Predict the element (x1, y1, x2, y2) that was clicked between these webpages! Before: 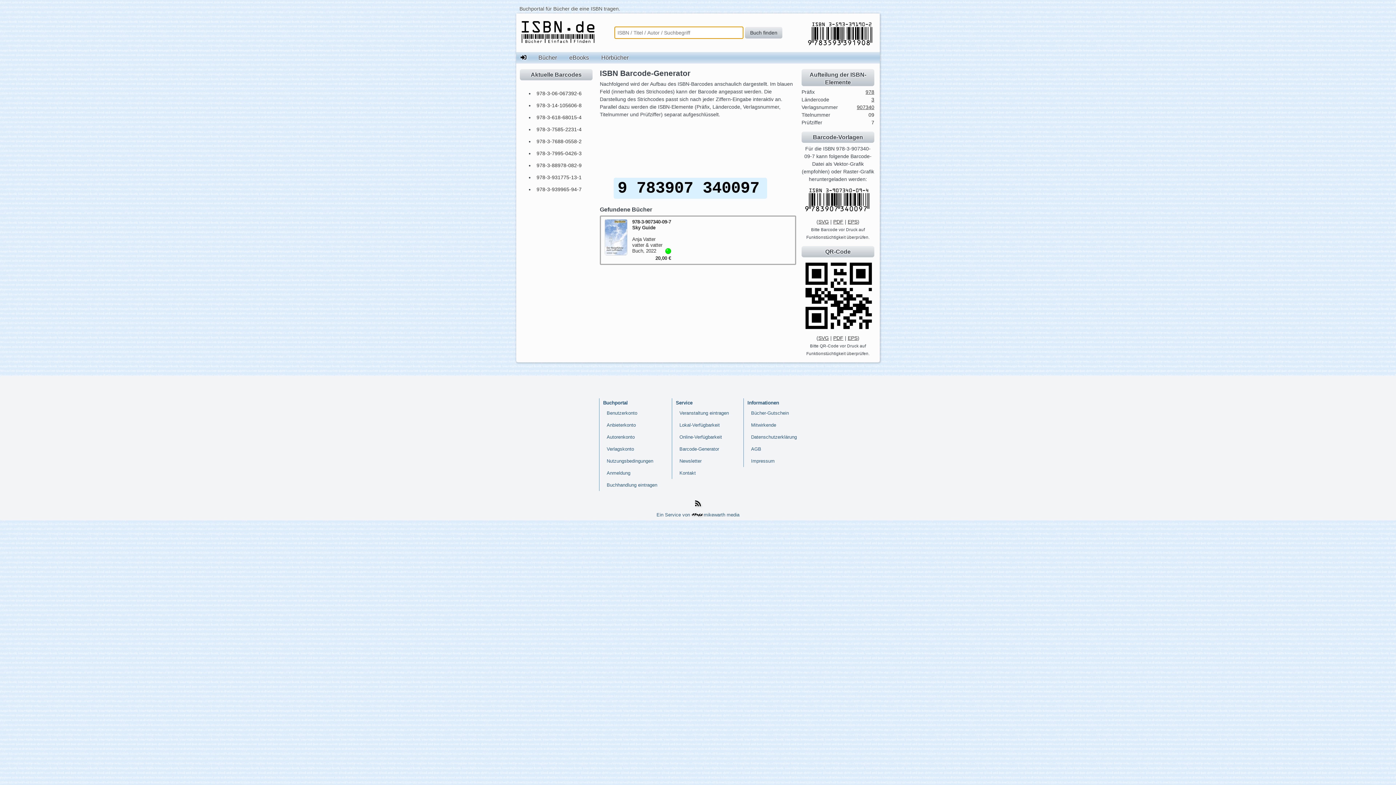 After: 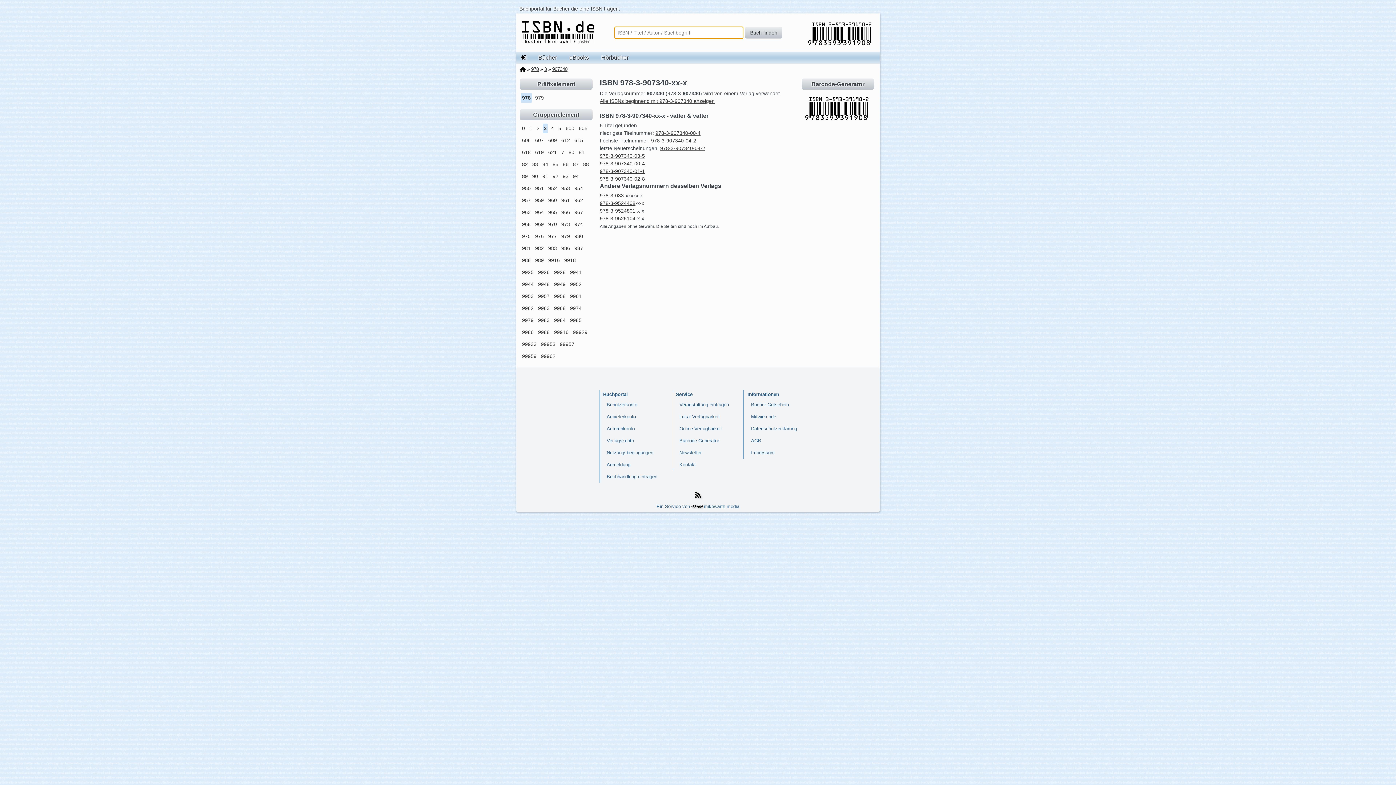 Action: label: 907340 bbox: (857, 103, 874, 111)